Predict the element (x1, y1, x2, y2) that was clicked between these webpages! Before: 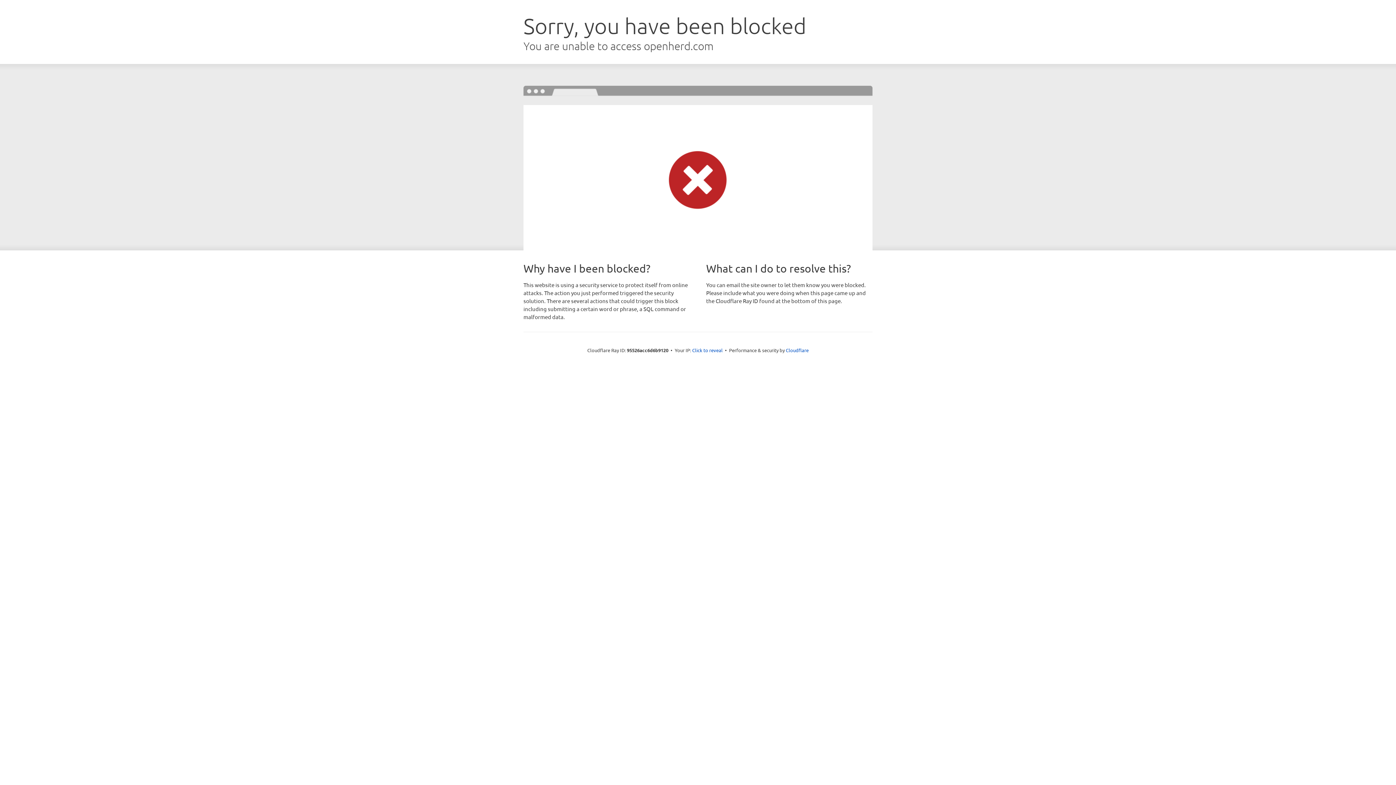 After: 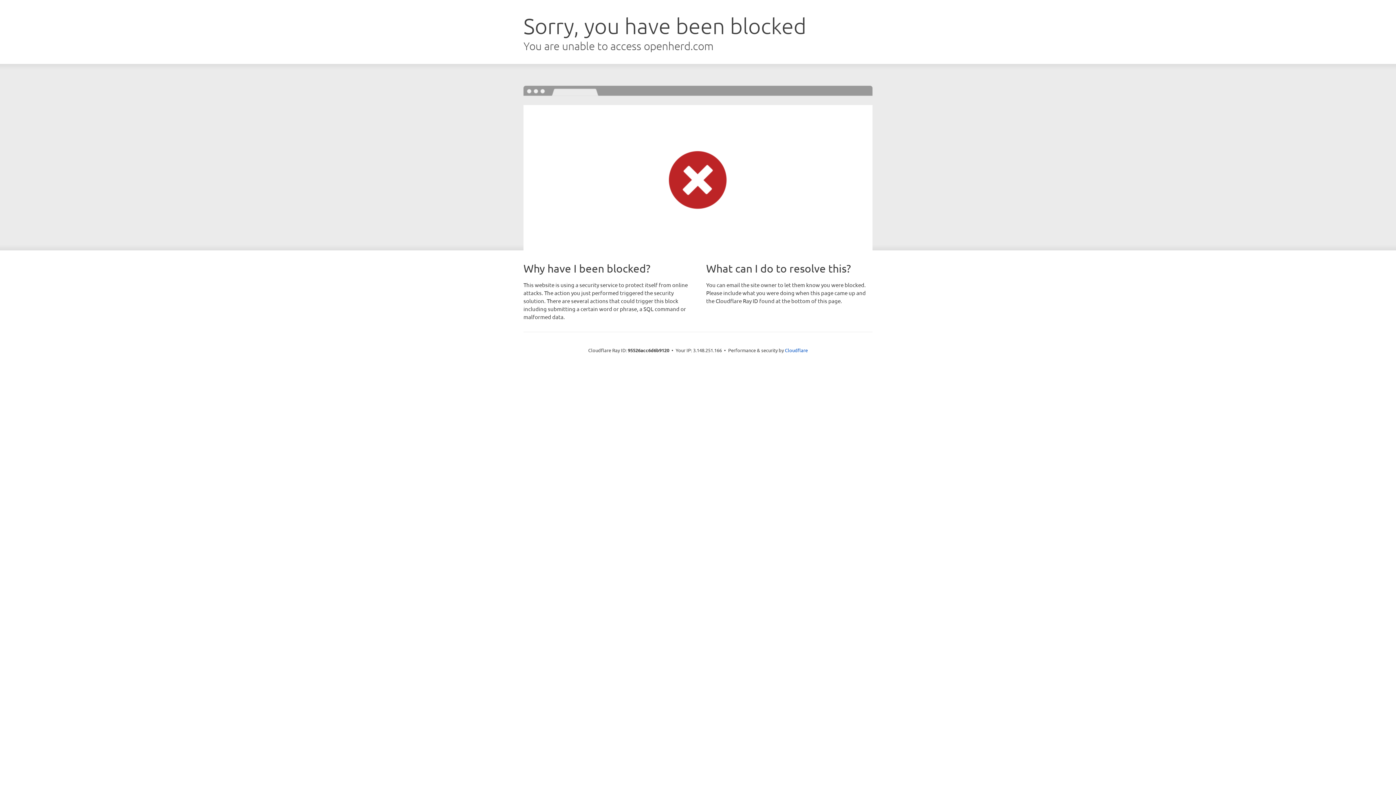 Action: label: Click to reveal bbox: (692, 346, 722, 353)